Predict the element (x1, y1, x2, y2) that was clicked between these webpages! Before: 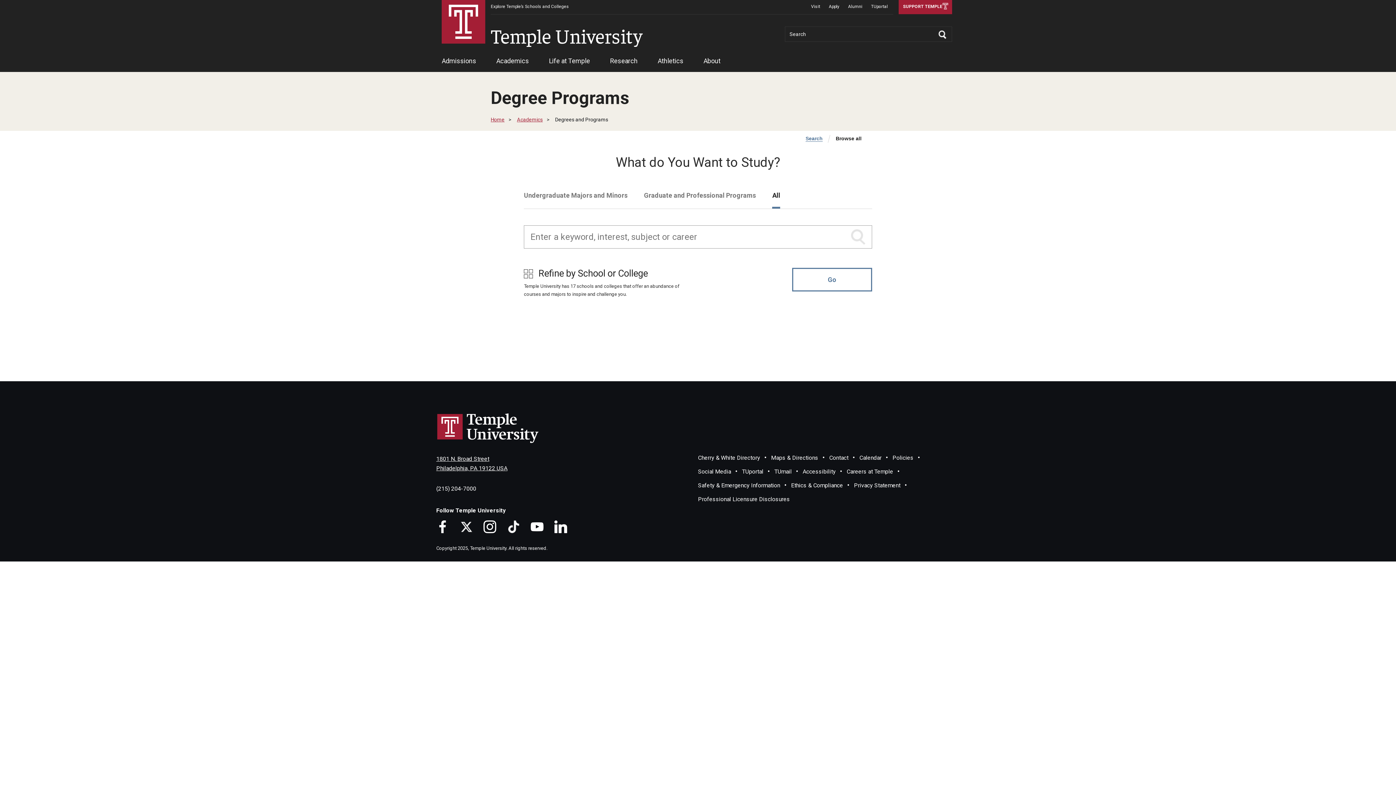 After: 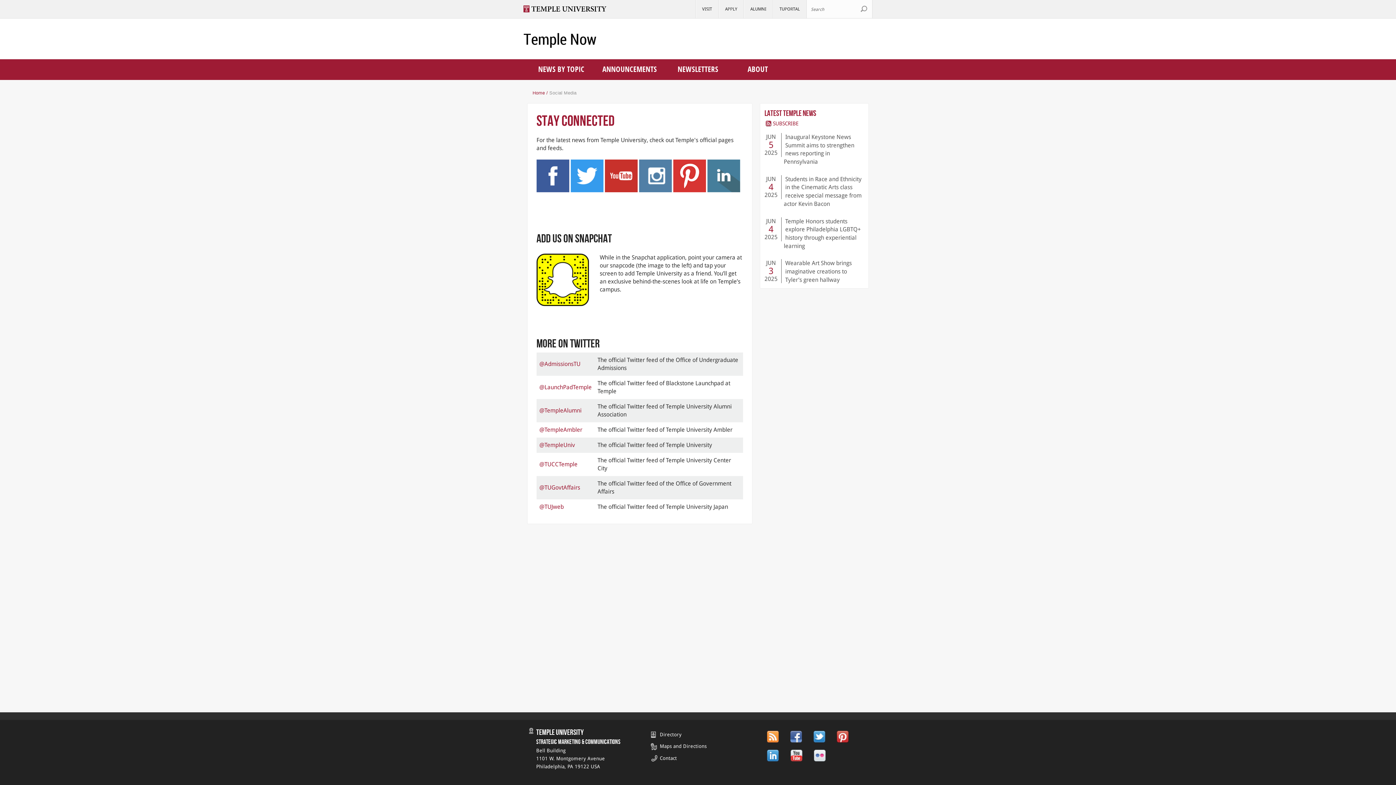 Action: bbox: (698, 468, 731, 475) label: Social Media